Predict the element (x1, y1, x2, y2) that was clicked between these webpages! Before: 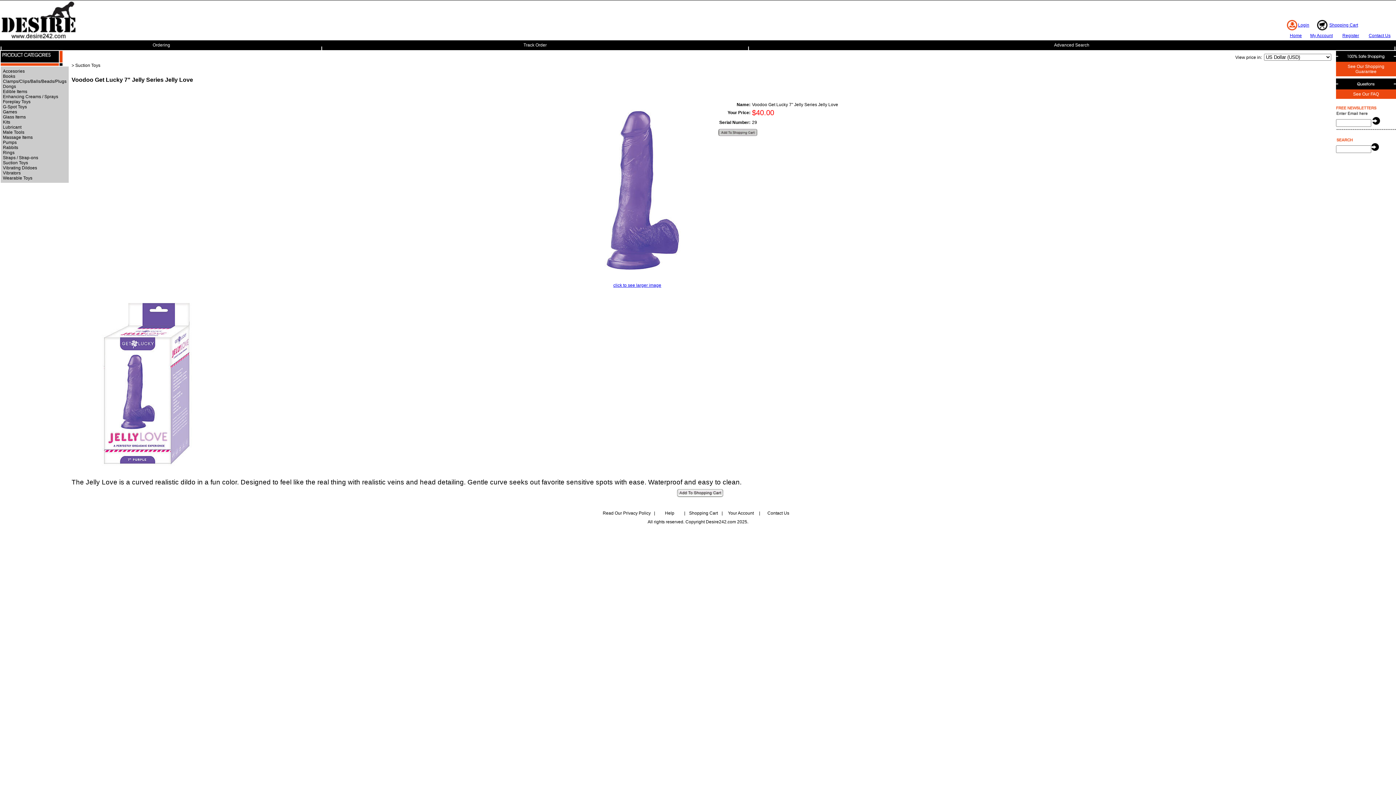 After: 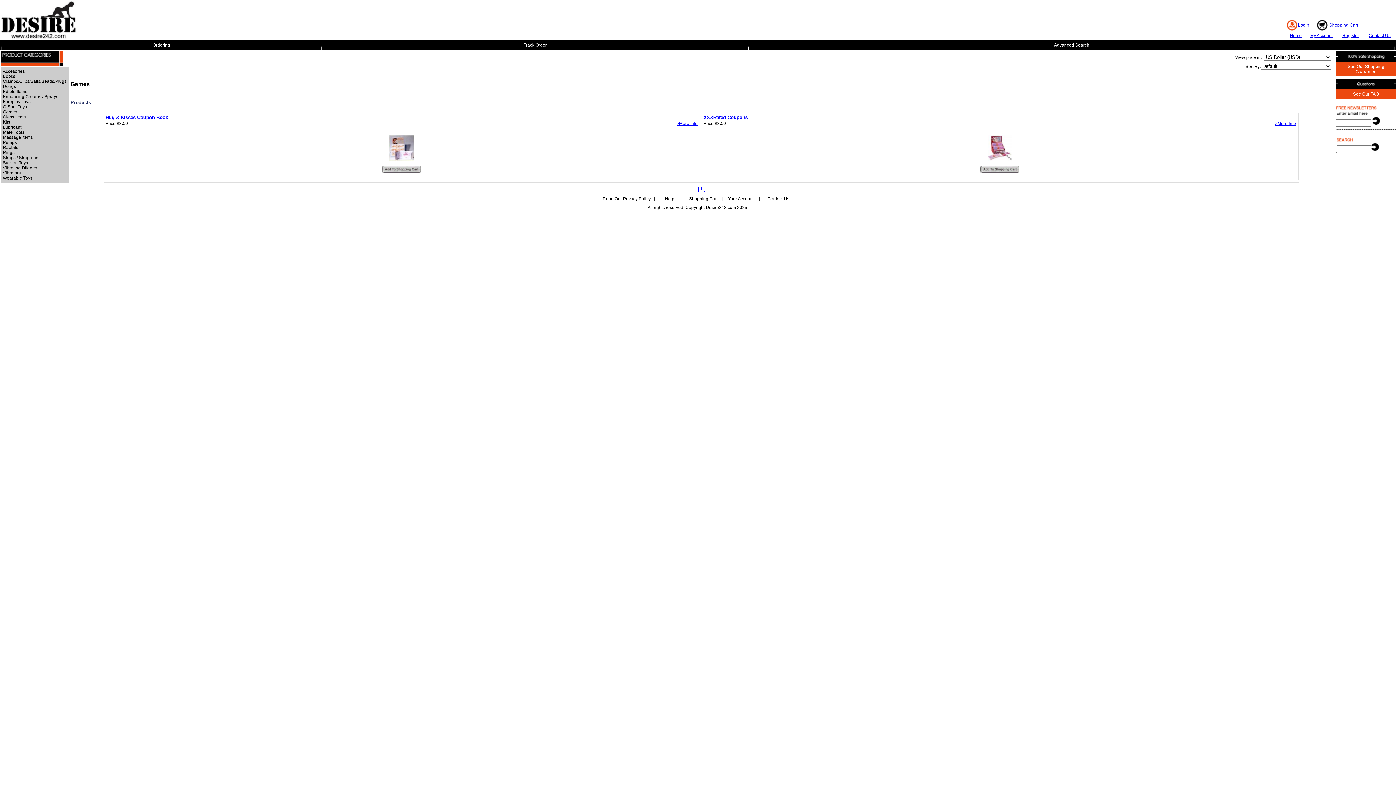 Action: bbox: (2, 109, 17, 114) label: Games